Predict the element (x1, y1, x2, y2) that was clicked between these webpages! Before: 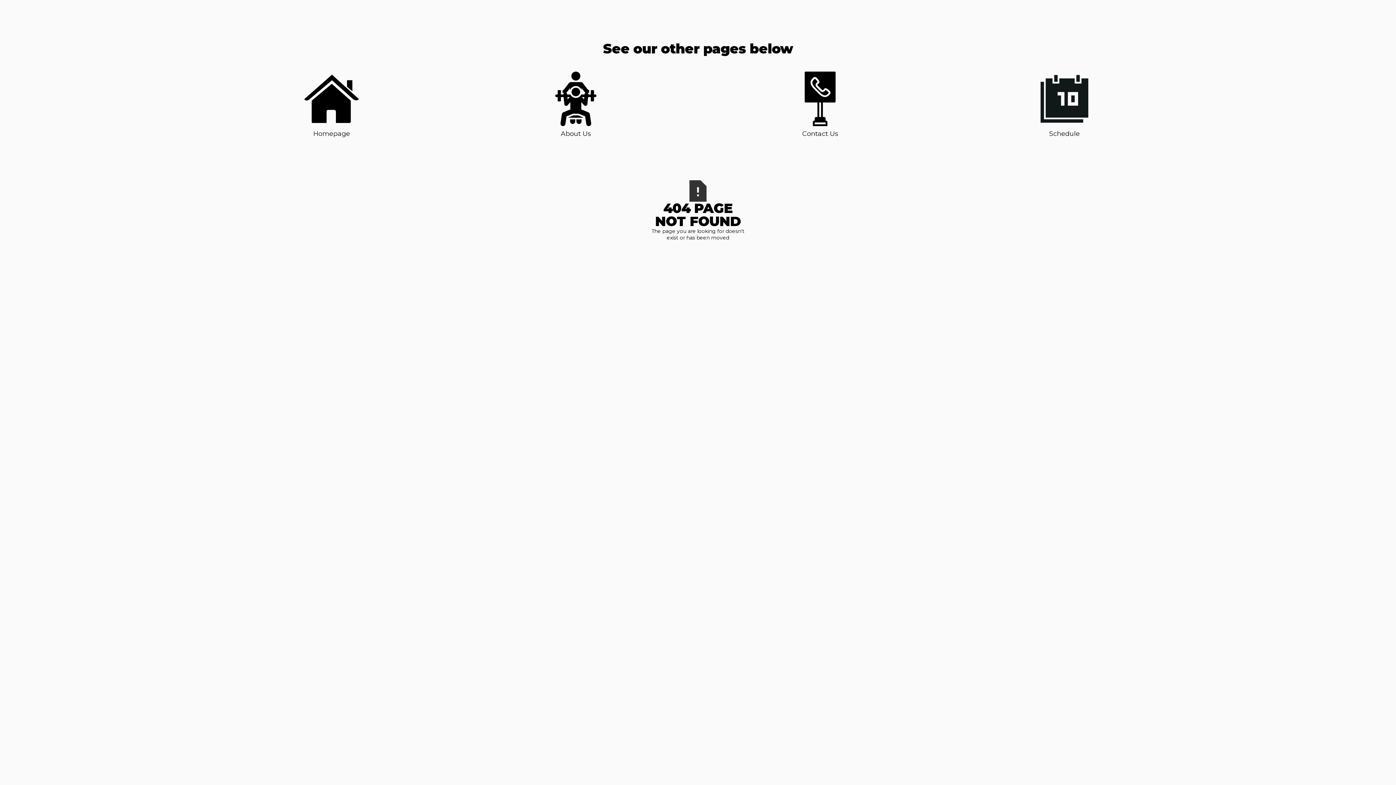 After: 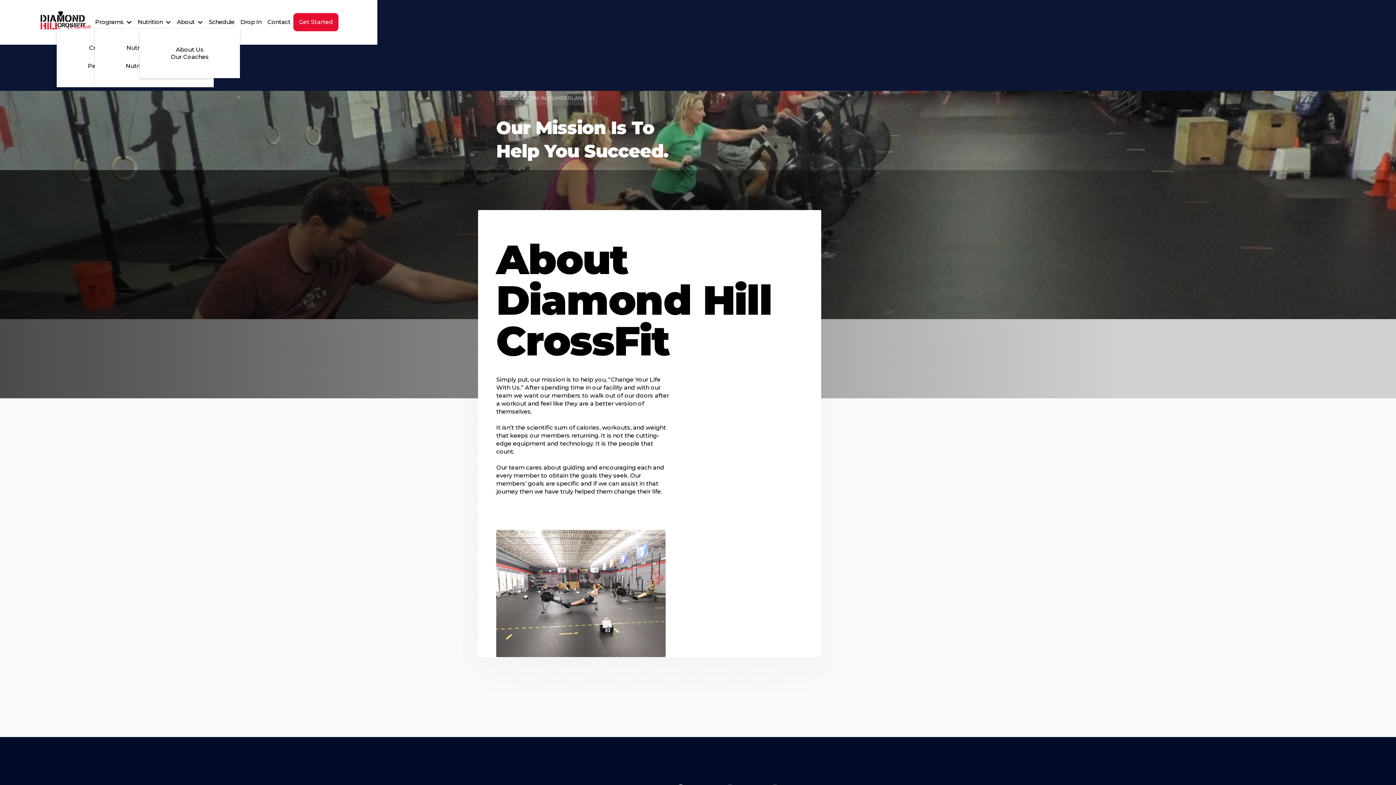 Action: bbox: (548, 71, 603, 138) label: About Us